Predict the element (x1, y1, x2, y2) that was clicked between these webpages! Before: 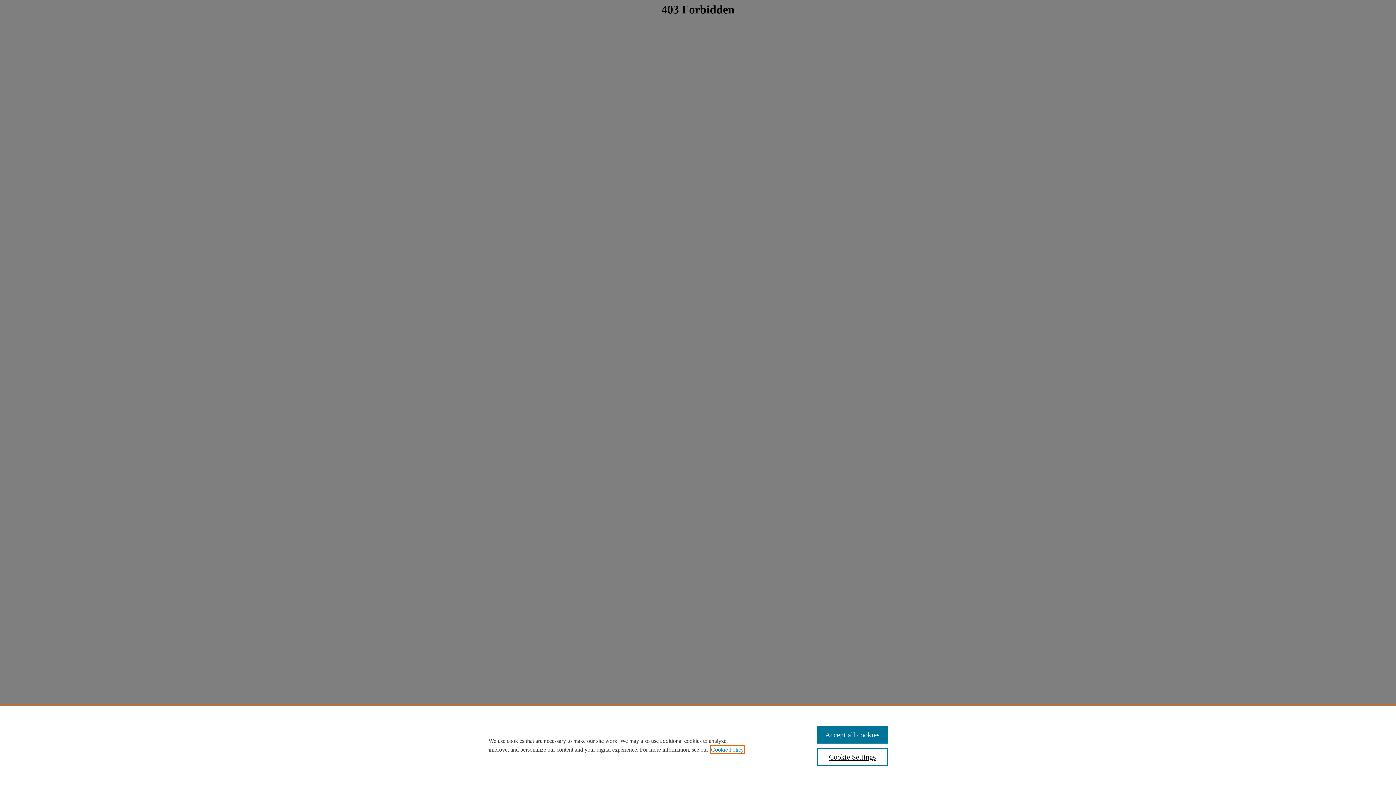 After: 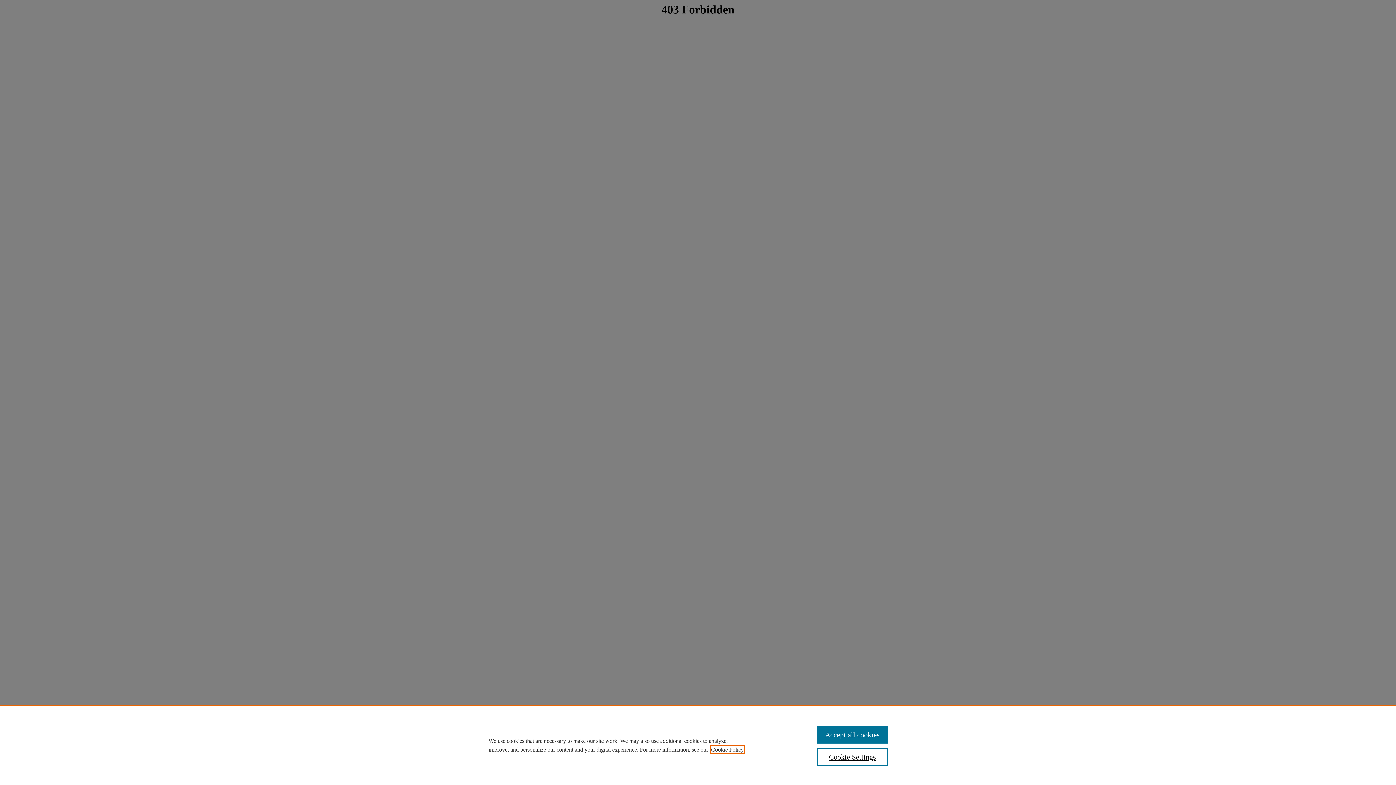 Action: label: , opens in a new tab bbox: (711, 746, 744, 753)